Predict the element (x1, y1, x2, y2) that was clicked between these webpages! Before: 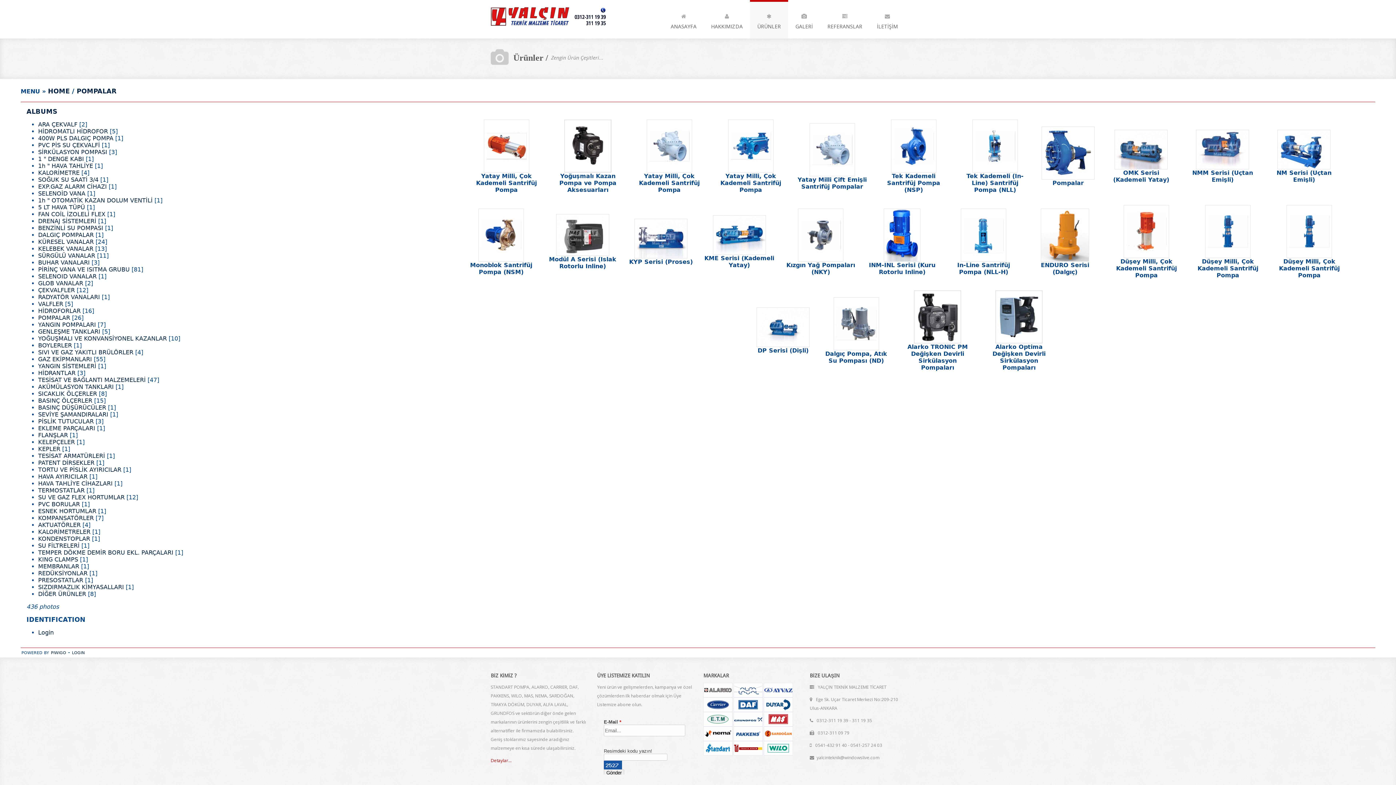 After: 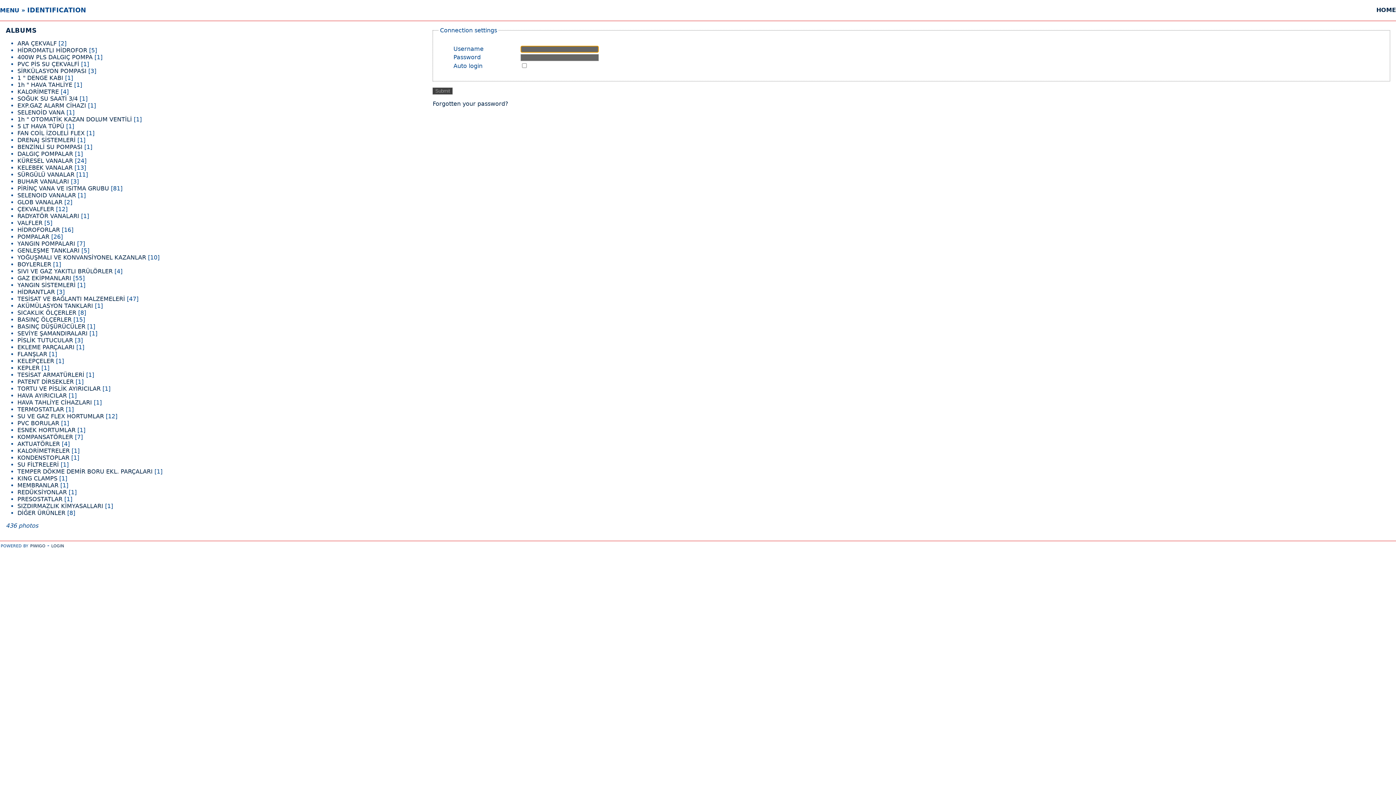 Action: label: Login bbox: (38, 629, 53, 636)